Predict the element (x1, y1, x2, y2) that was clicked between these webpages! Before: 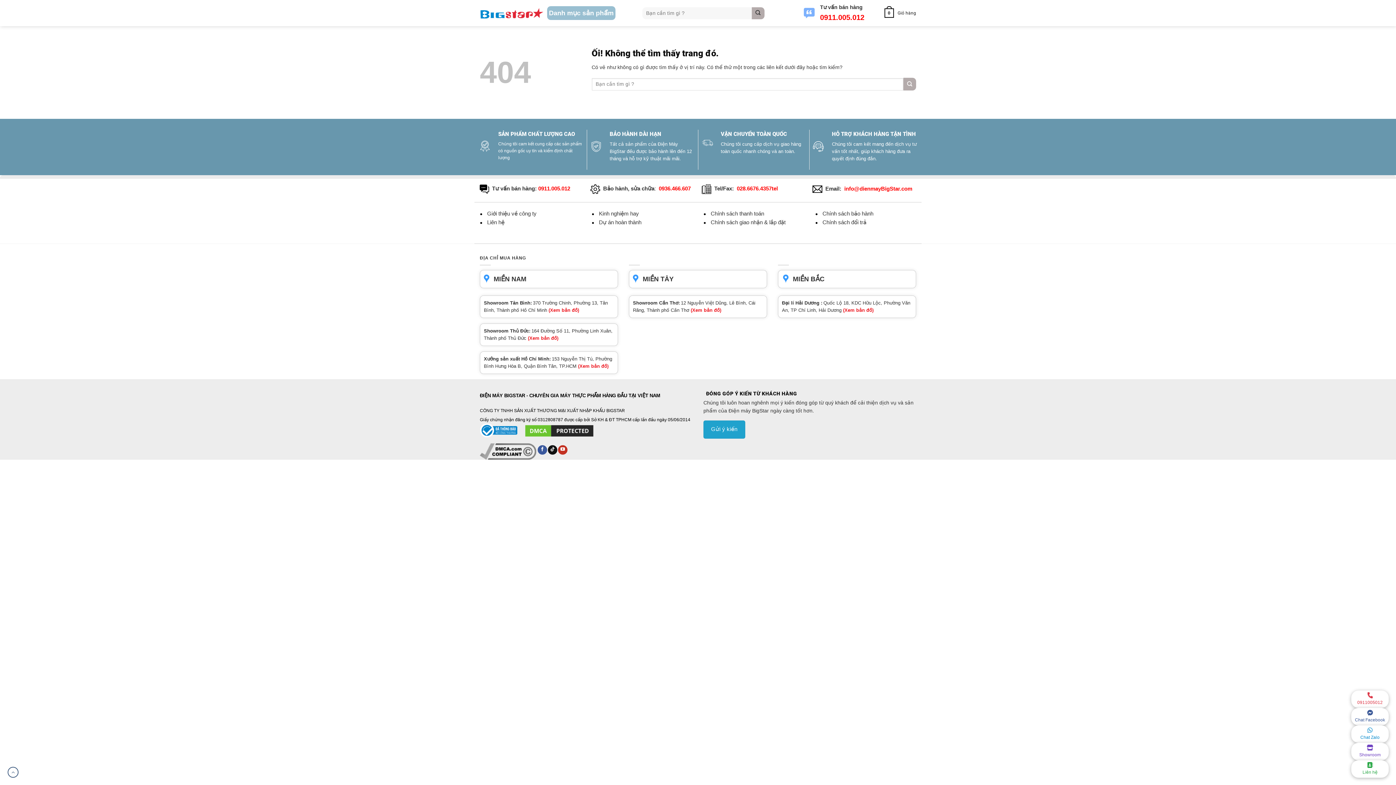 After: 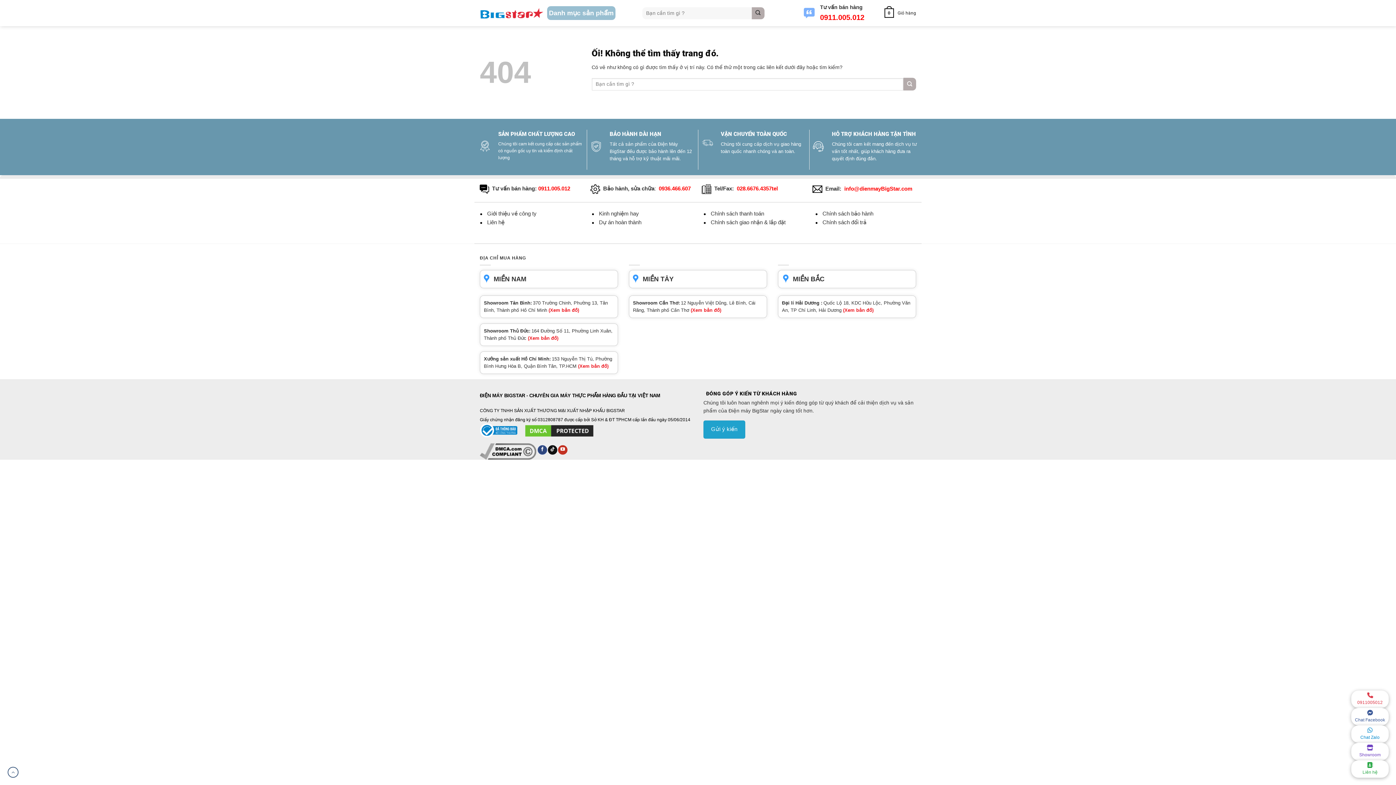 Action: bbox: (537, 445, 547, 454) label: Theo dõi trên Facebook